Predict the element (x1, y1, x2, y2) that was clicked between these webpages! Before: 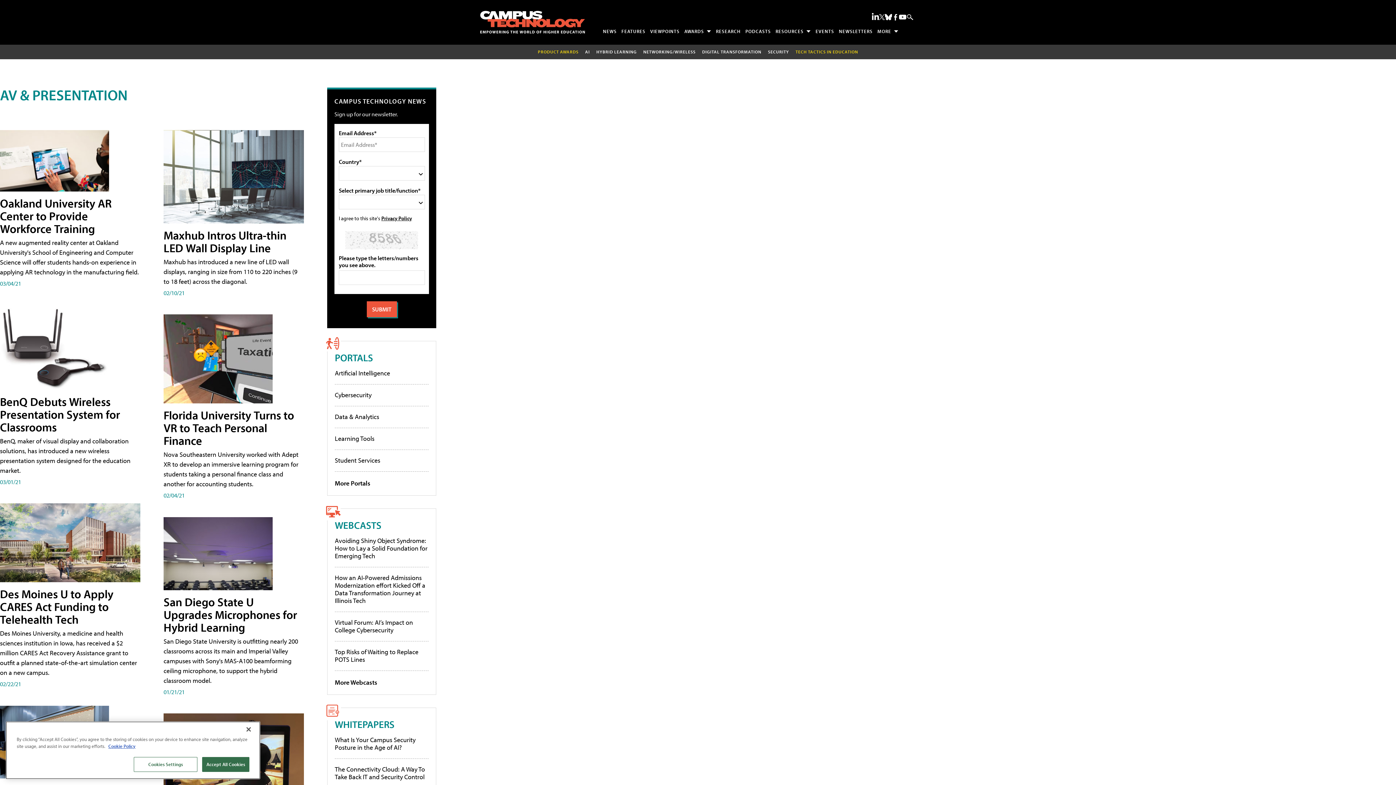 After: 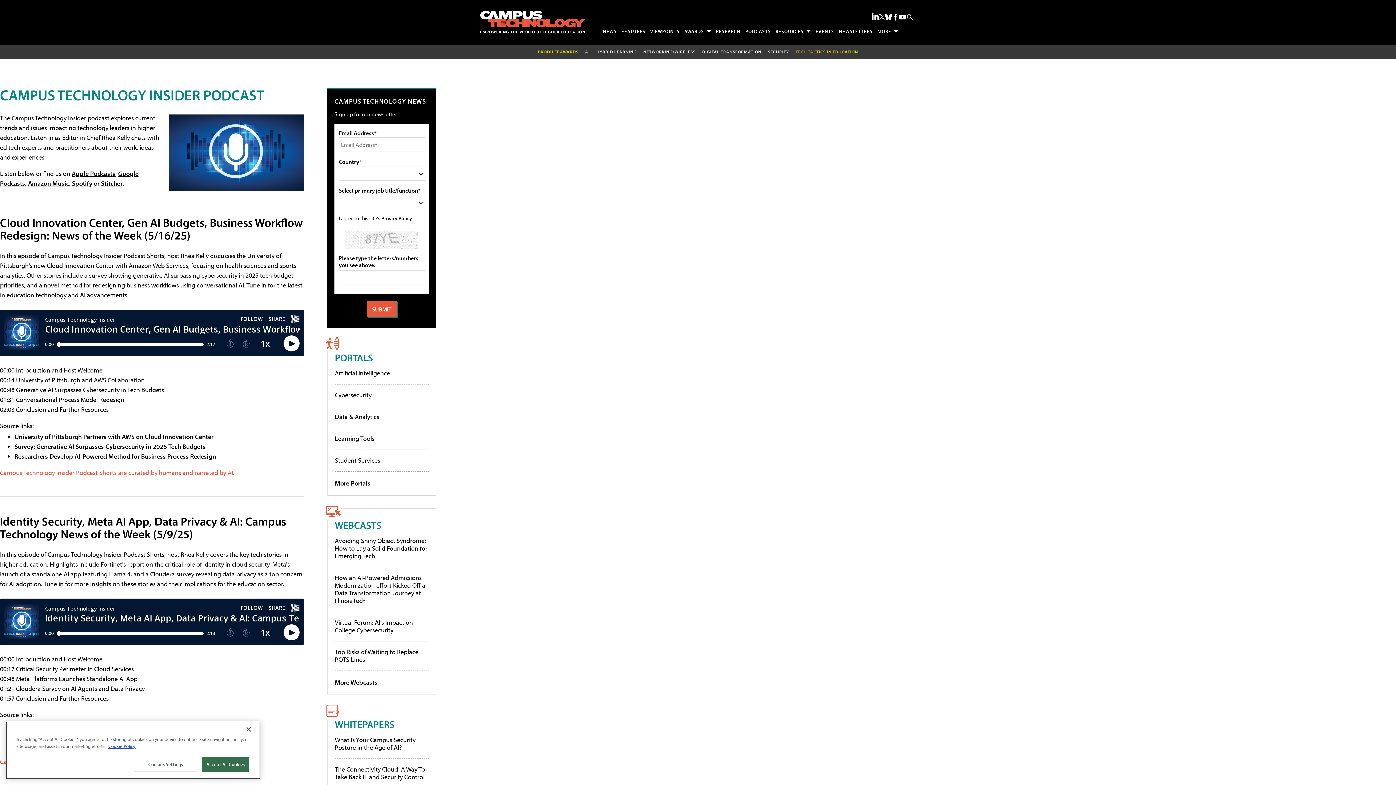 Action: label: PODCASTS bbox: (743, 25, 773, 36)